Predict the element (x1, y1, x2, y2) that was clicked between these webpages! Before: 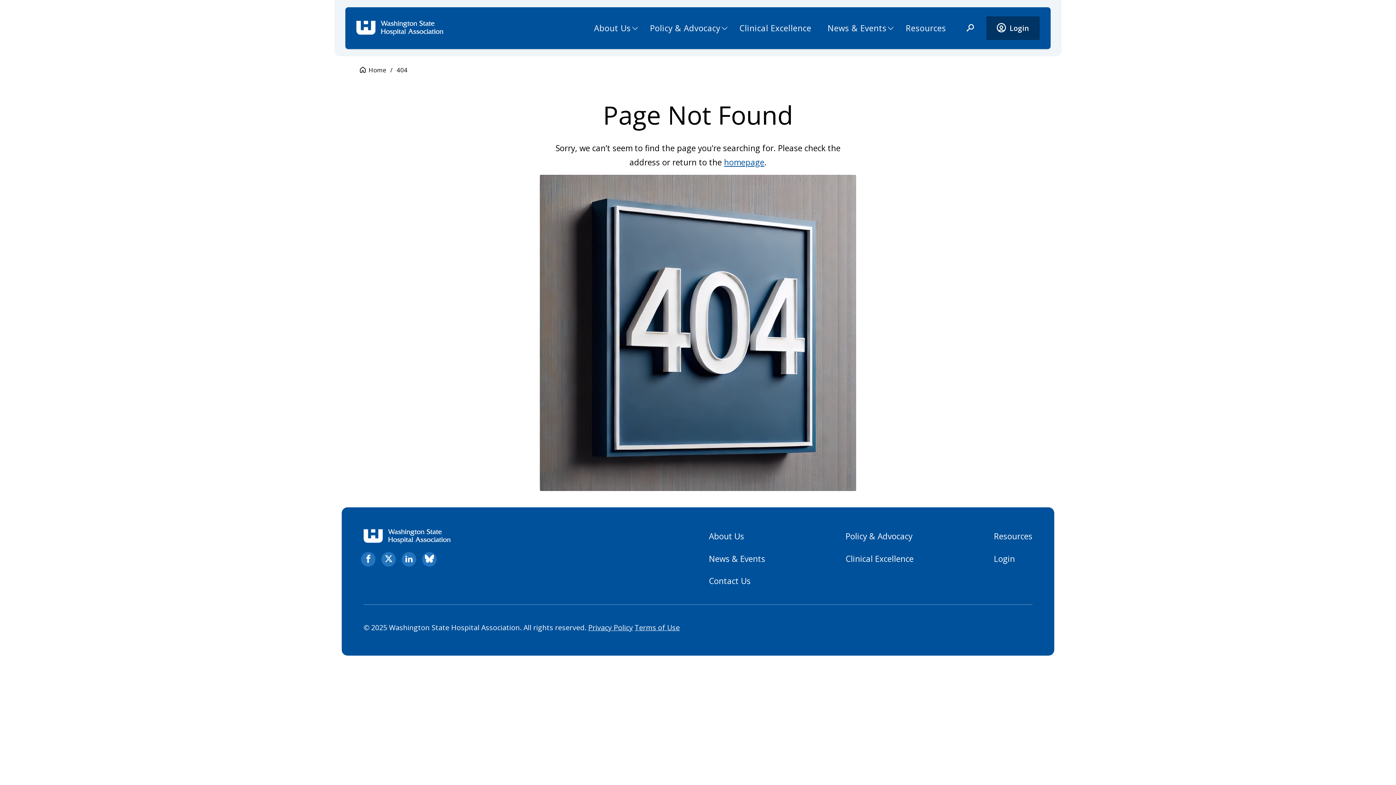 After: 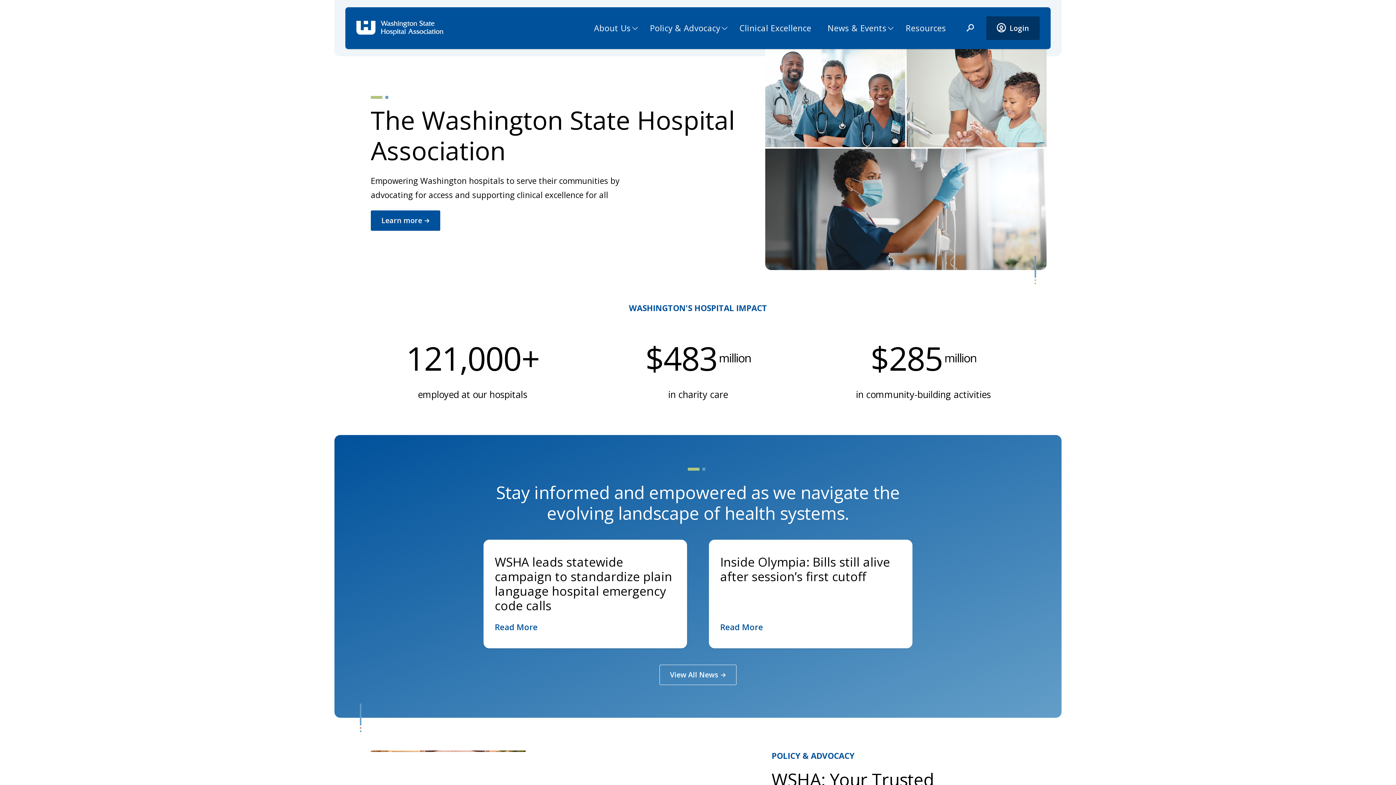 Action: bbox: (363, 529, 450, 544)